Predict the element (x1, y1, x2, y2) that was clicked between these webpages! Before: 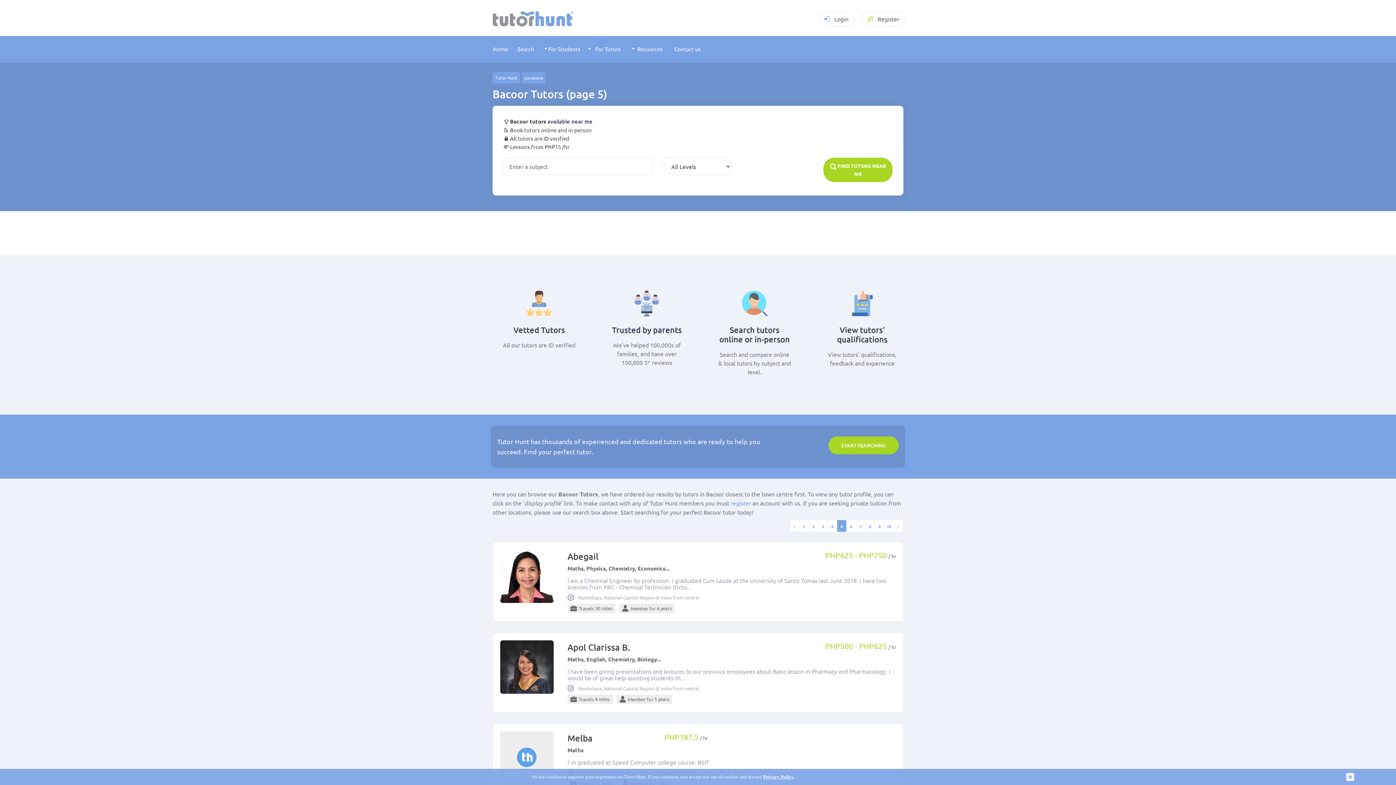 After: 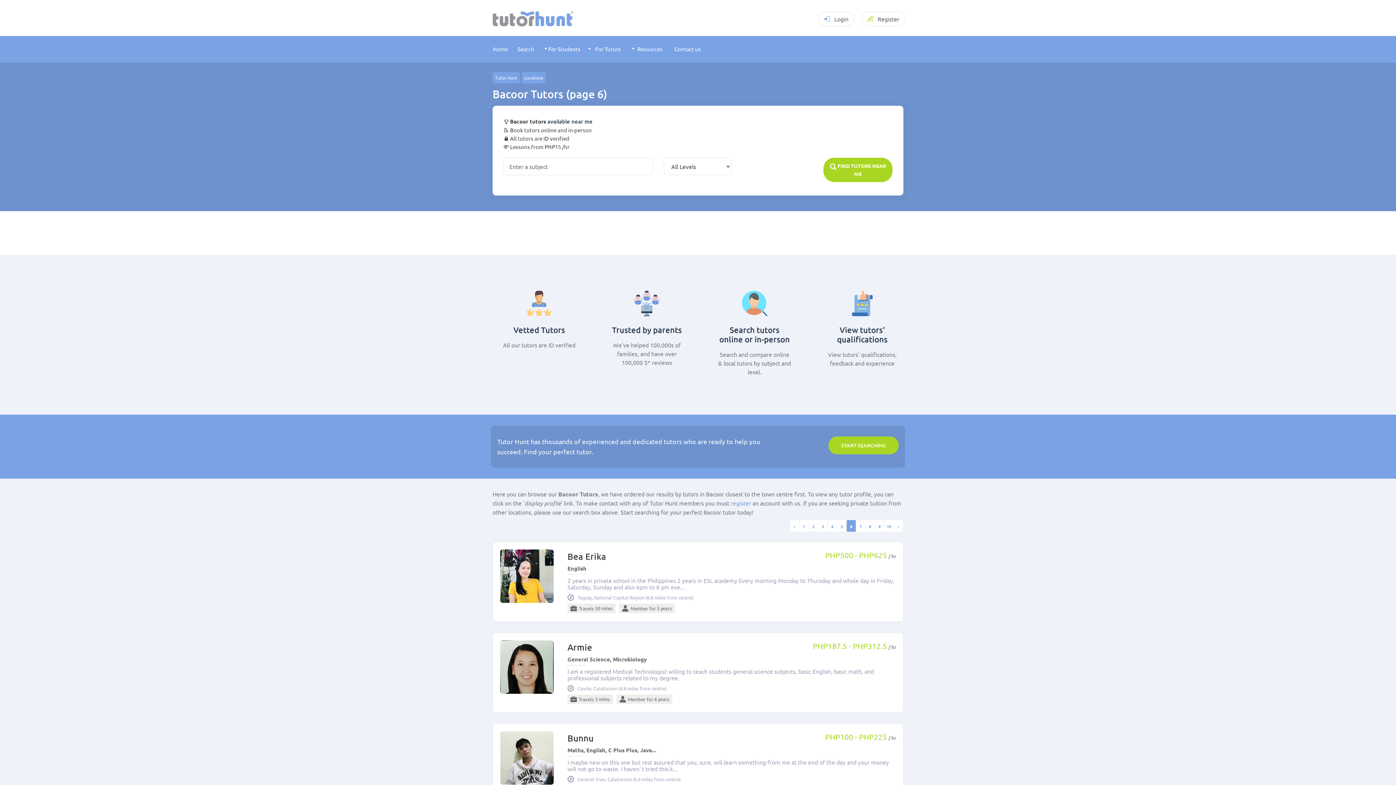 Action: bbox: (894, 523, 903, 528) label: ›